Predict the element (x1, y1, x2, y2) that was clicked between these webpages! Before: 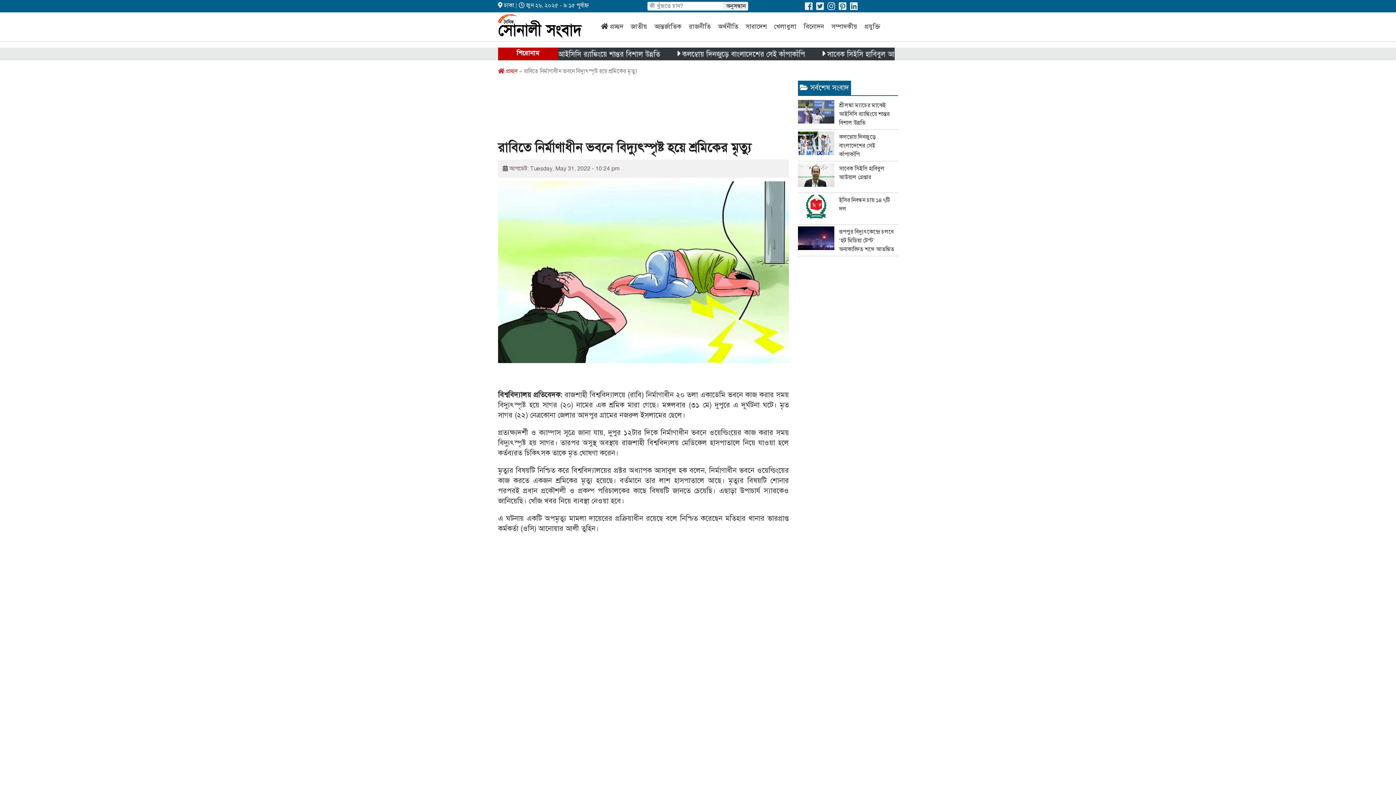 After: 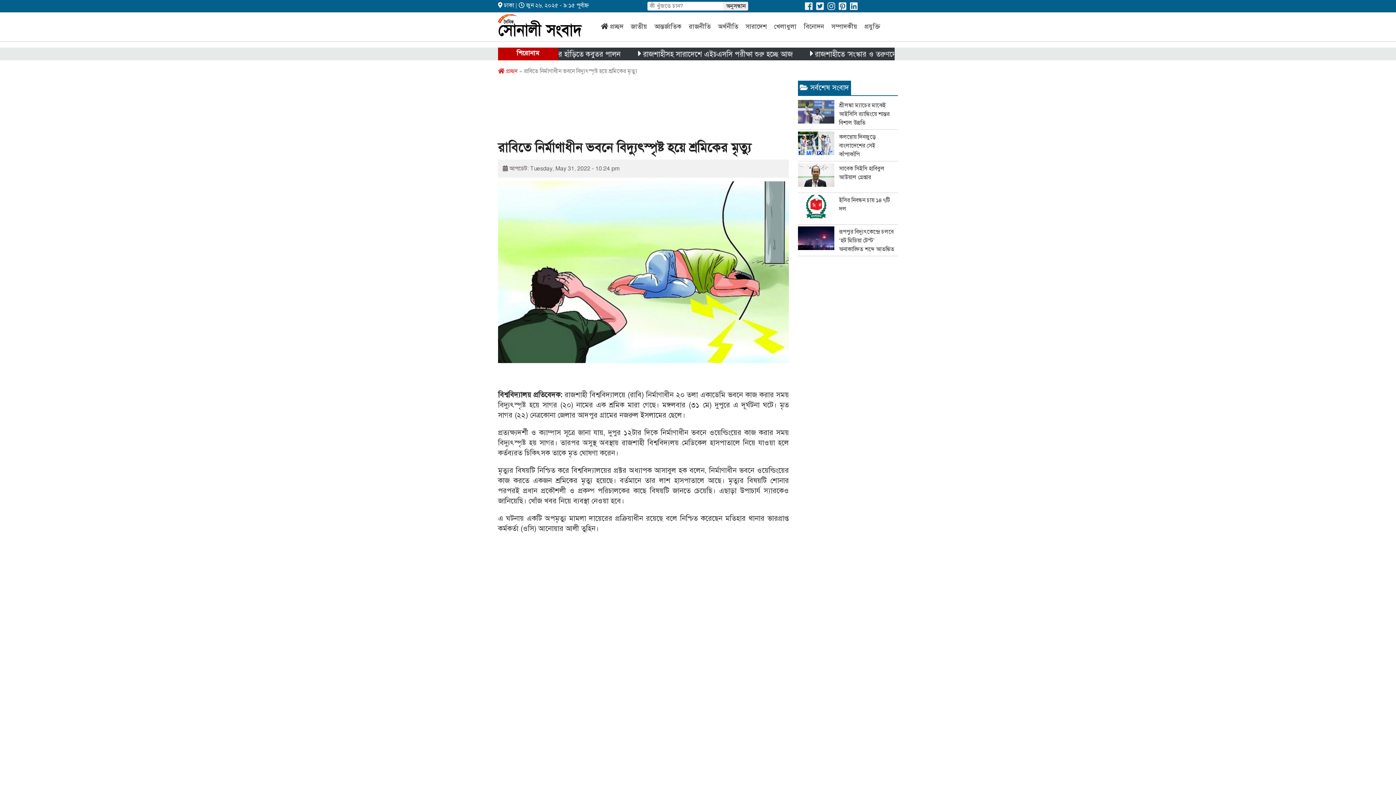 Action: bbox: (838, 3, 846, 11)